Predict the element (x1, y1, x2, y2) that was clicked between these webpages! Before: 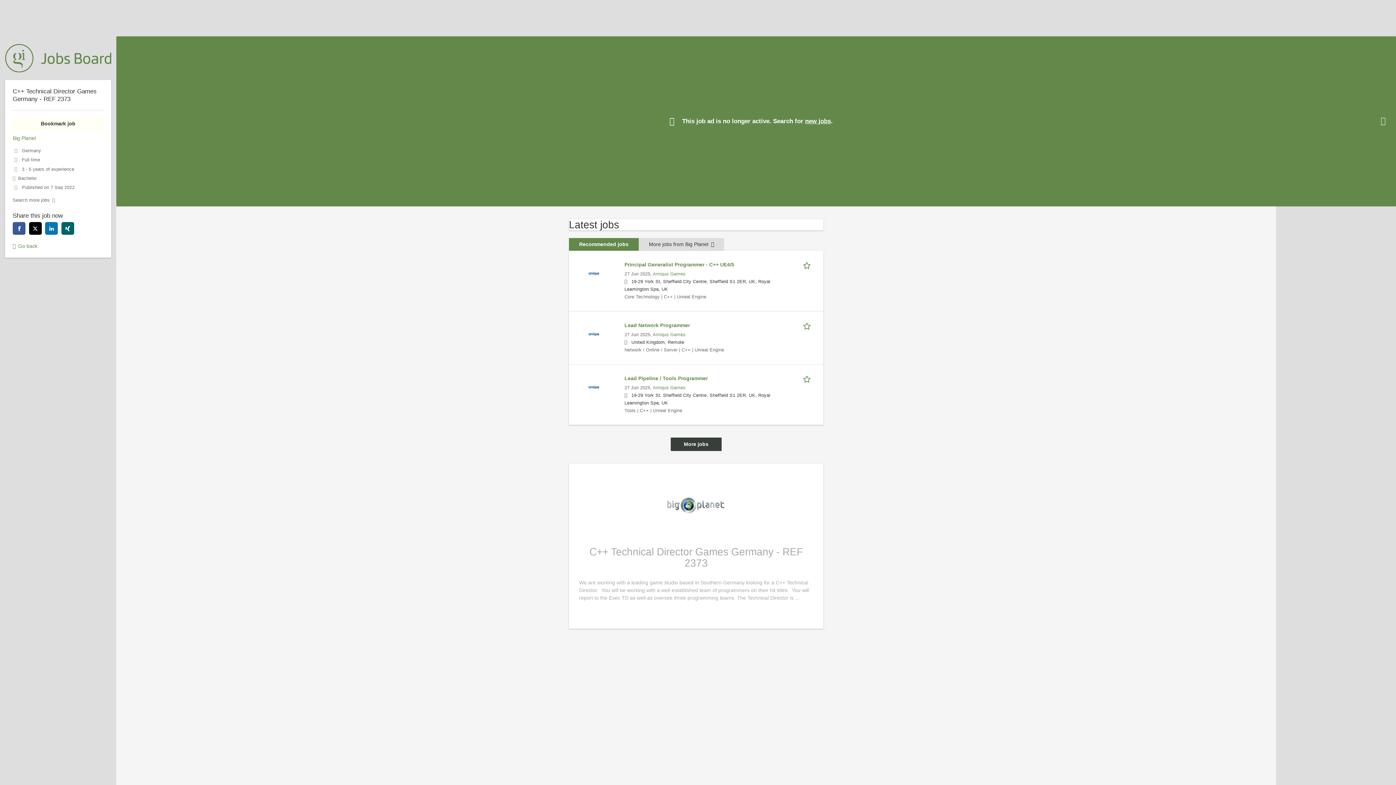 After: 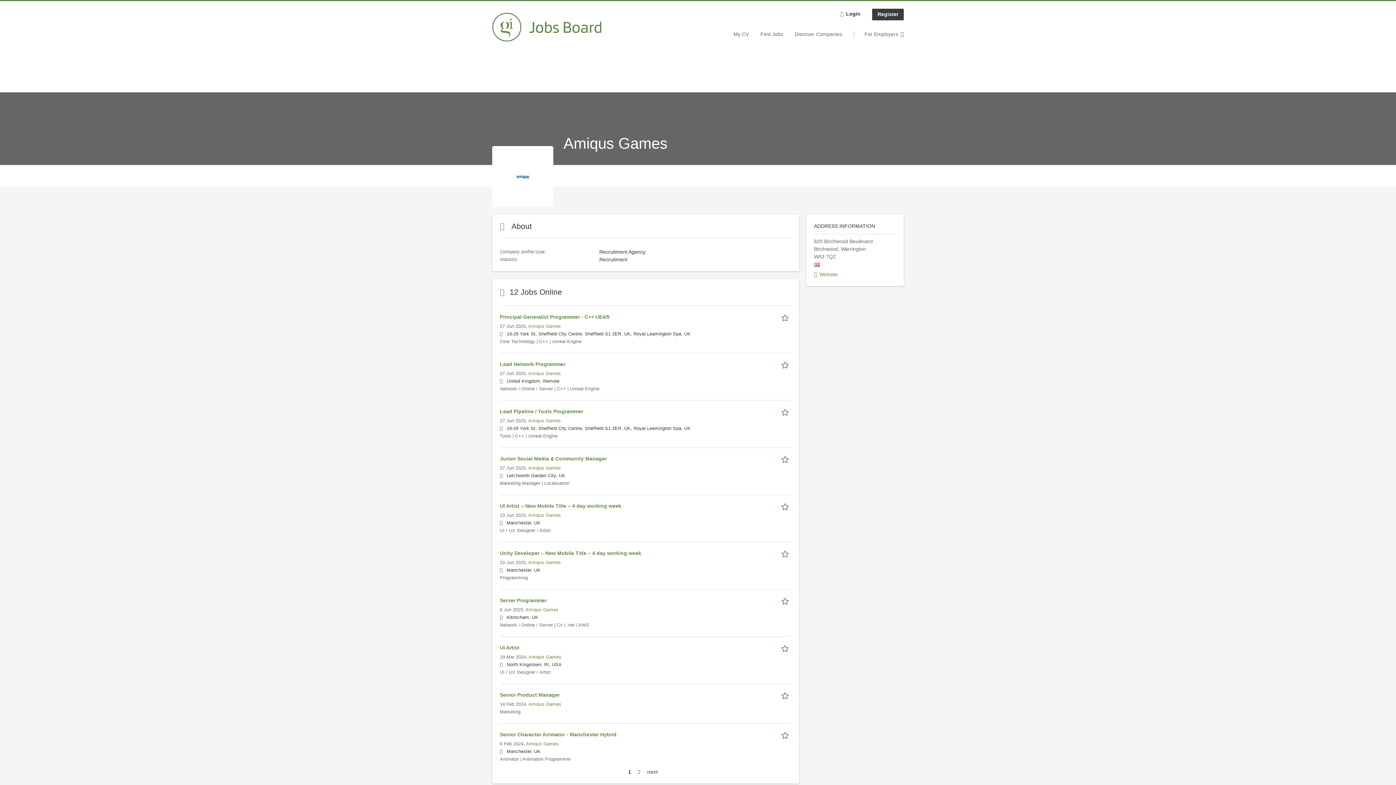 Action: label: Amiqus Games bbox: (653, 332, 685, 337)